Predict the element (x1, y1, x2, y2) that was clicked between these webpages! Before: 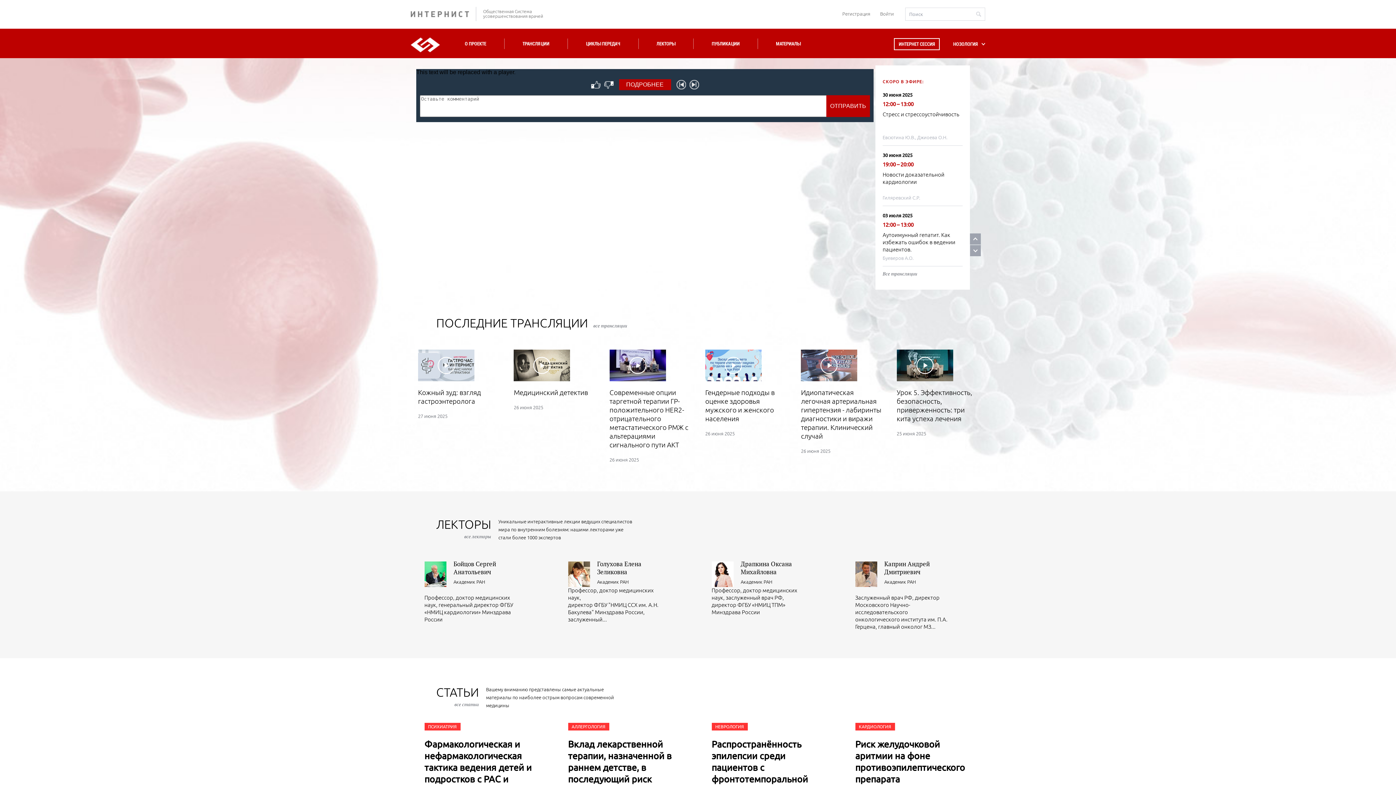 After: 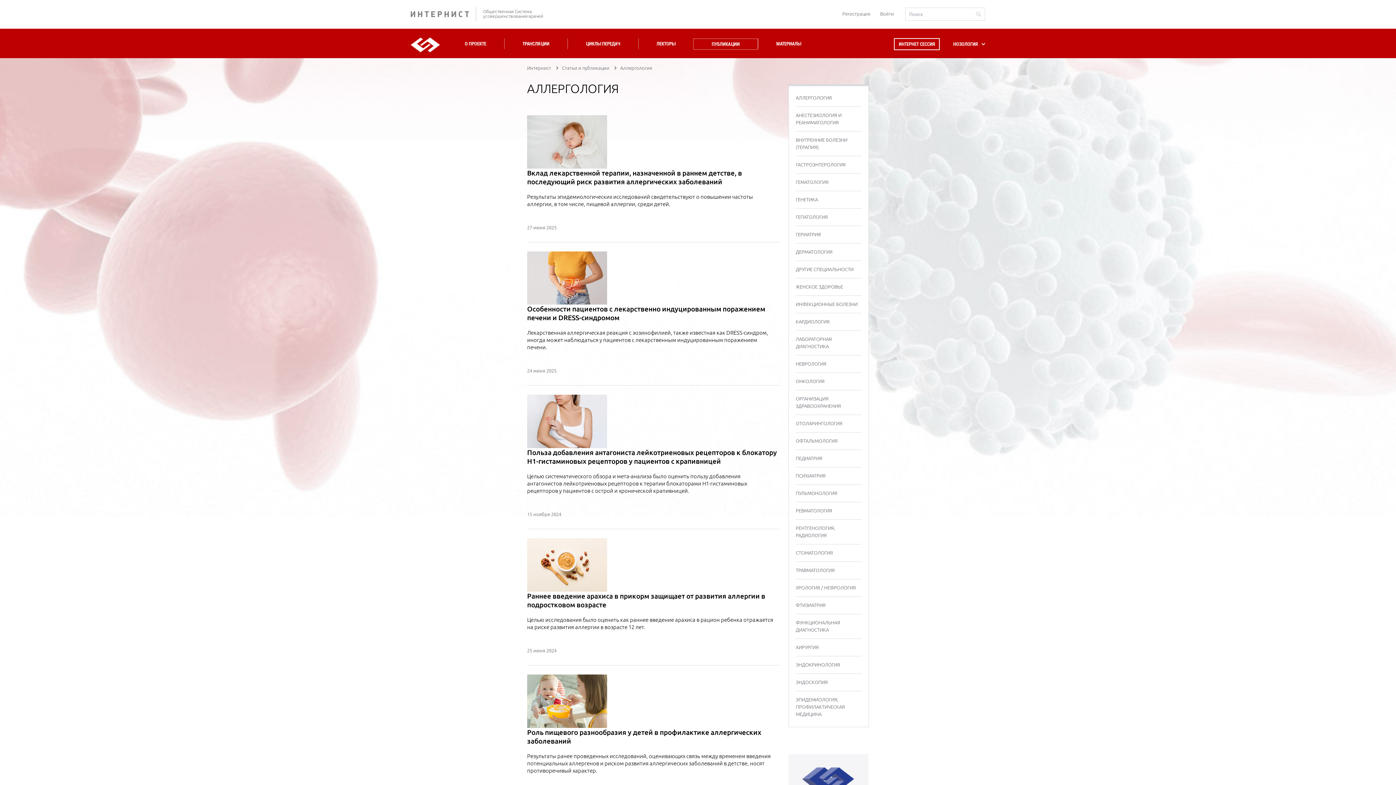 Action: bbox: (568, 723, 609, 730) label: АЛЛЕРГОЛОГИЯ